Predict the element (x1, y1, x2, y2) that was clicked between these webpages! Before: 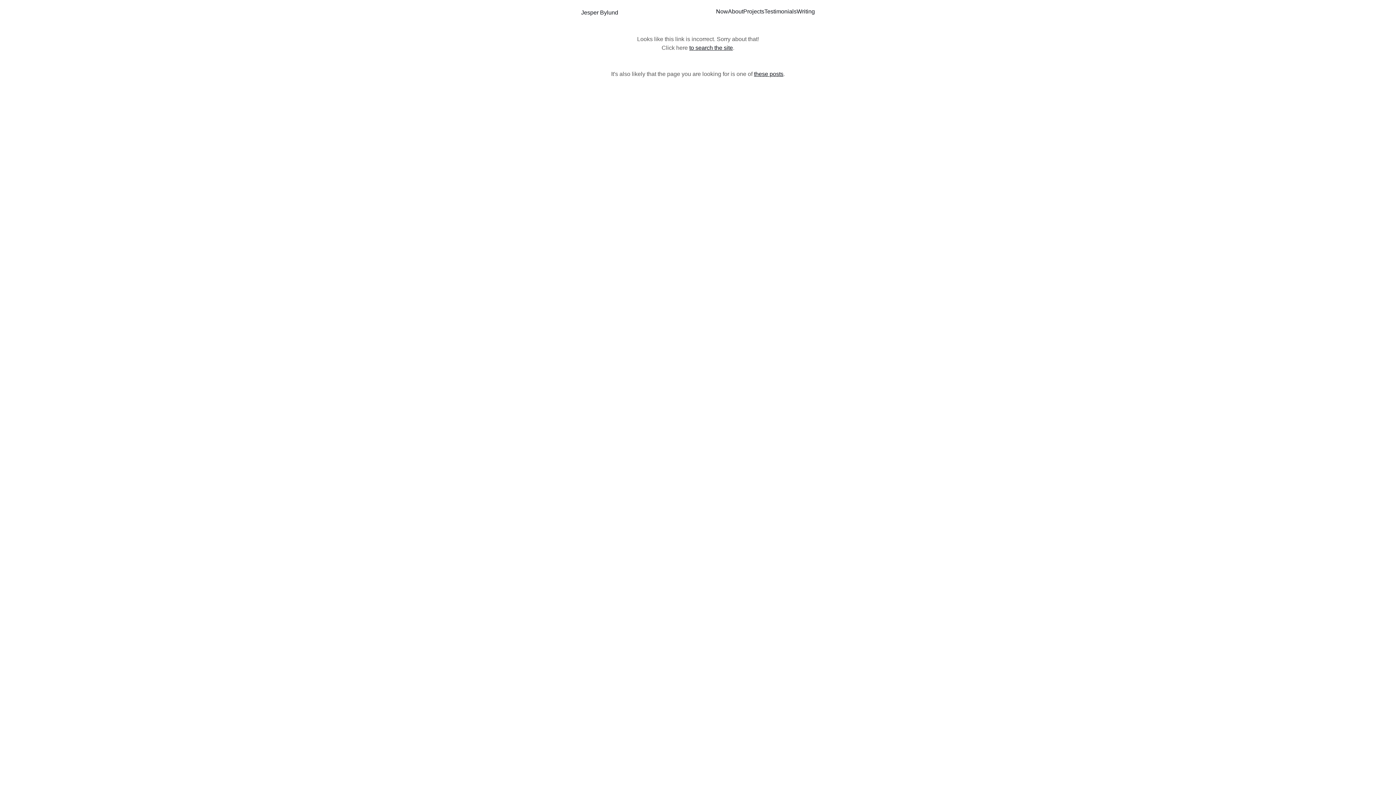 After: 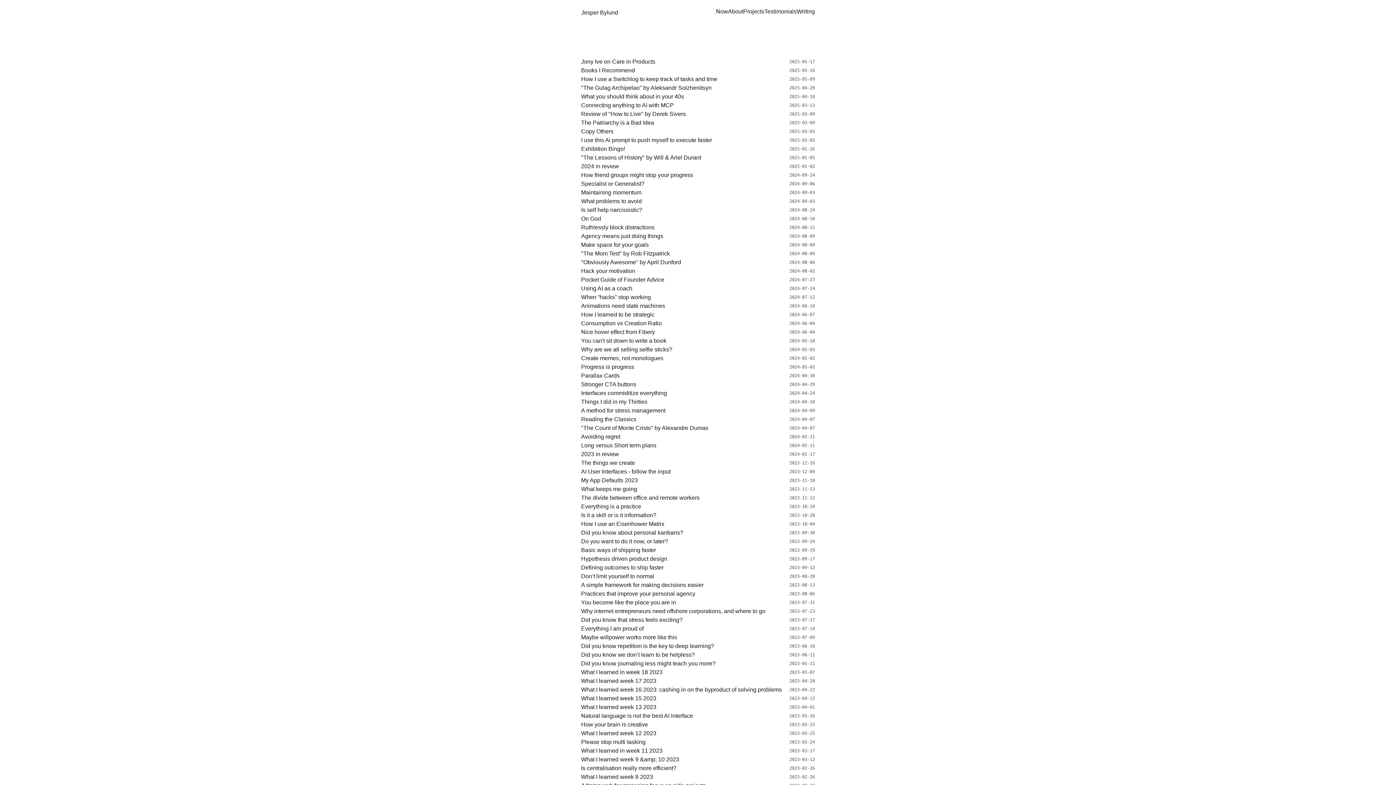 Action: bbox: (754, 70, 783, 77) label: these posts